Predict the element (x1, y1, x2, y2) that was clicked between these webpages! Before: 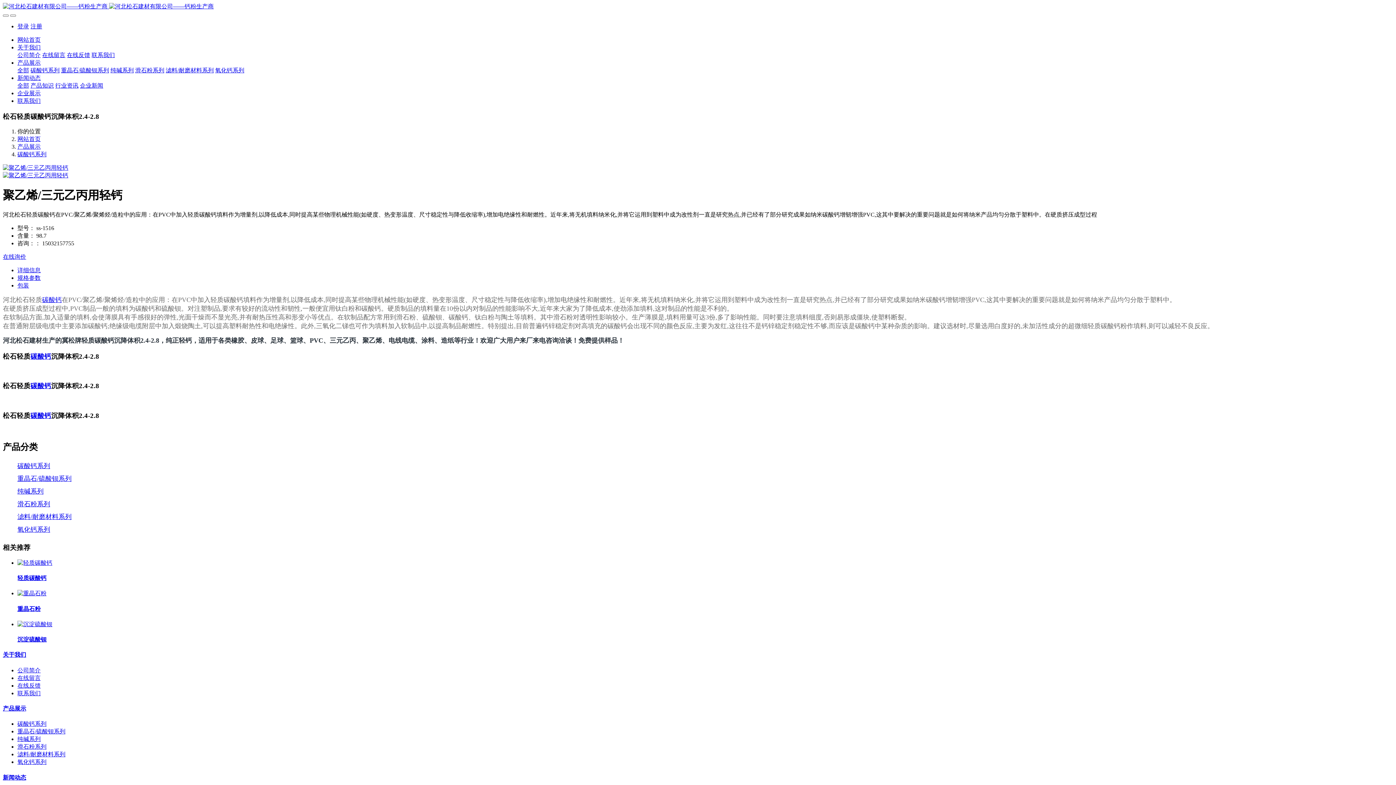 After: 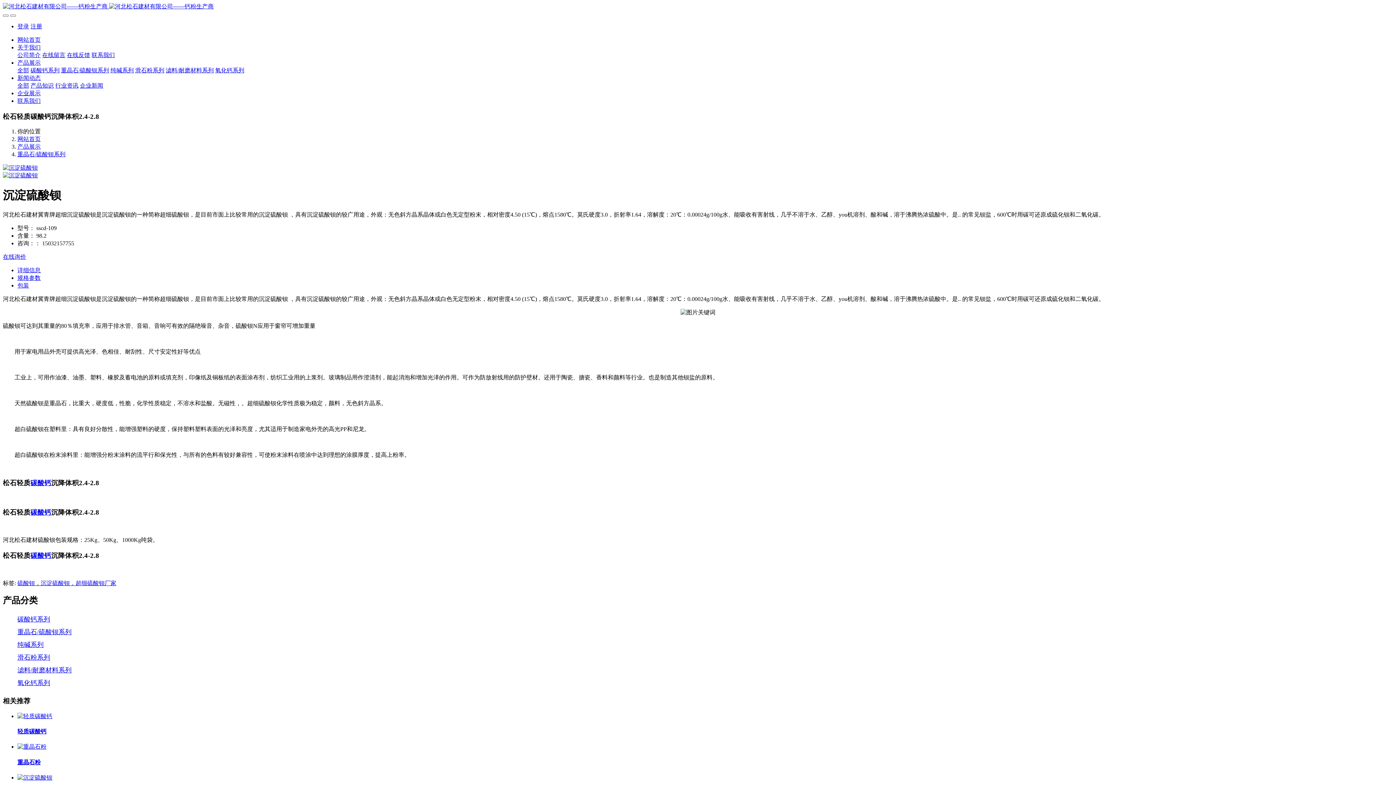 Action: bbox: (17, 636, 46, 642) label: 沉淀硫酸钡